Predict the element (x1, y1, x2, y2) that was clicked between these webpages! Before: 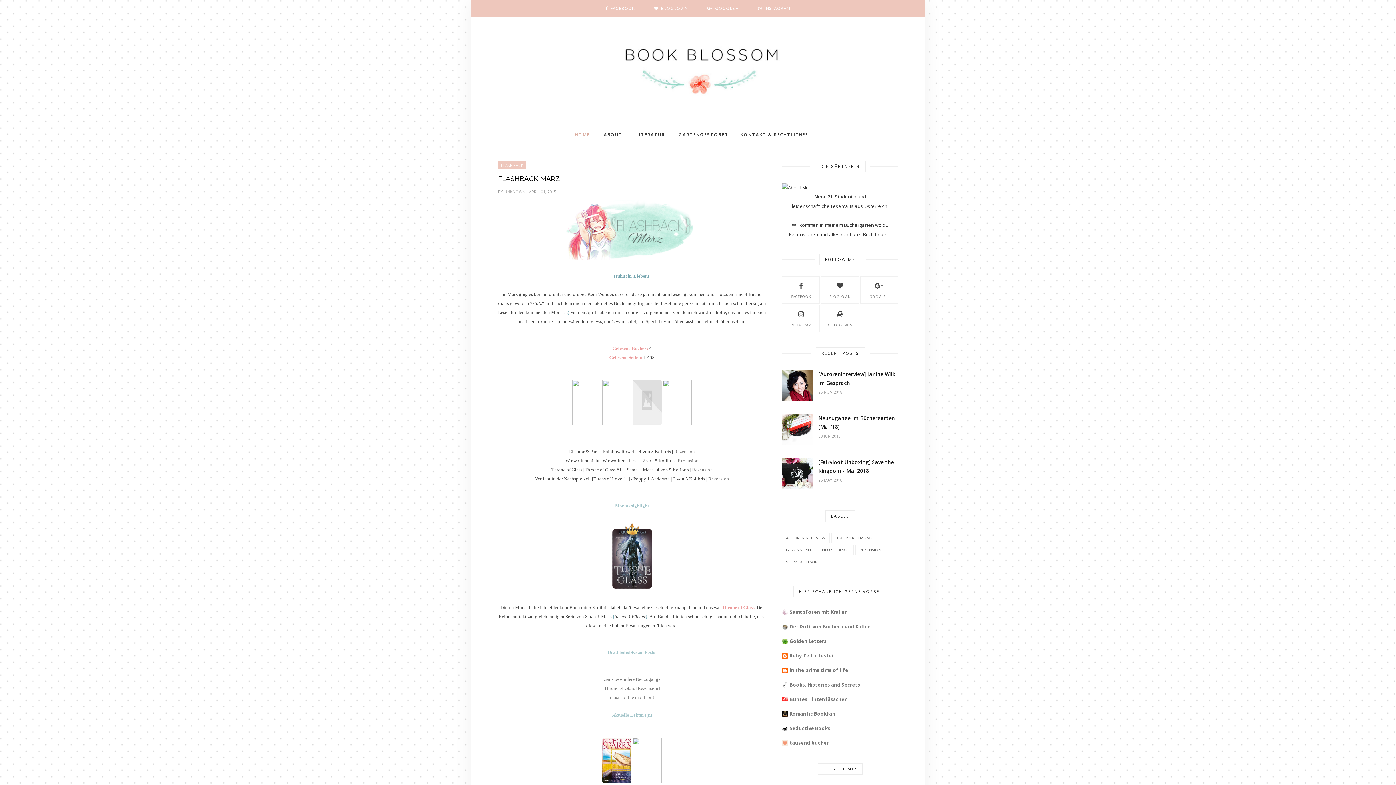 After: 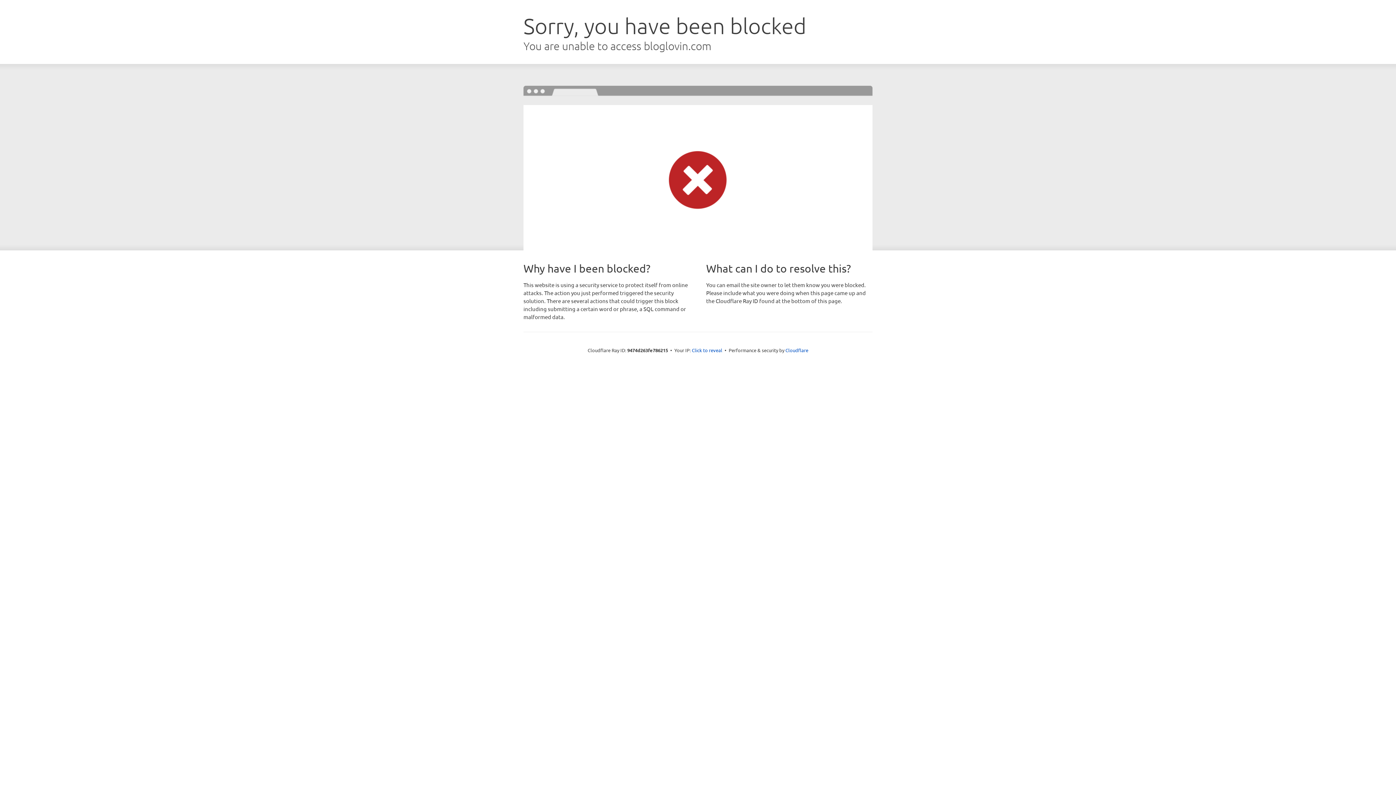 Action: label: BLOGLOVIN bbox: (636, 5, 688, 10)